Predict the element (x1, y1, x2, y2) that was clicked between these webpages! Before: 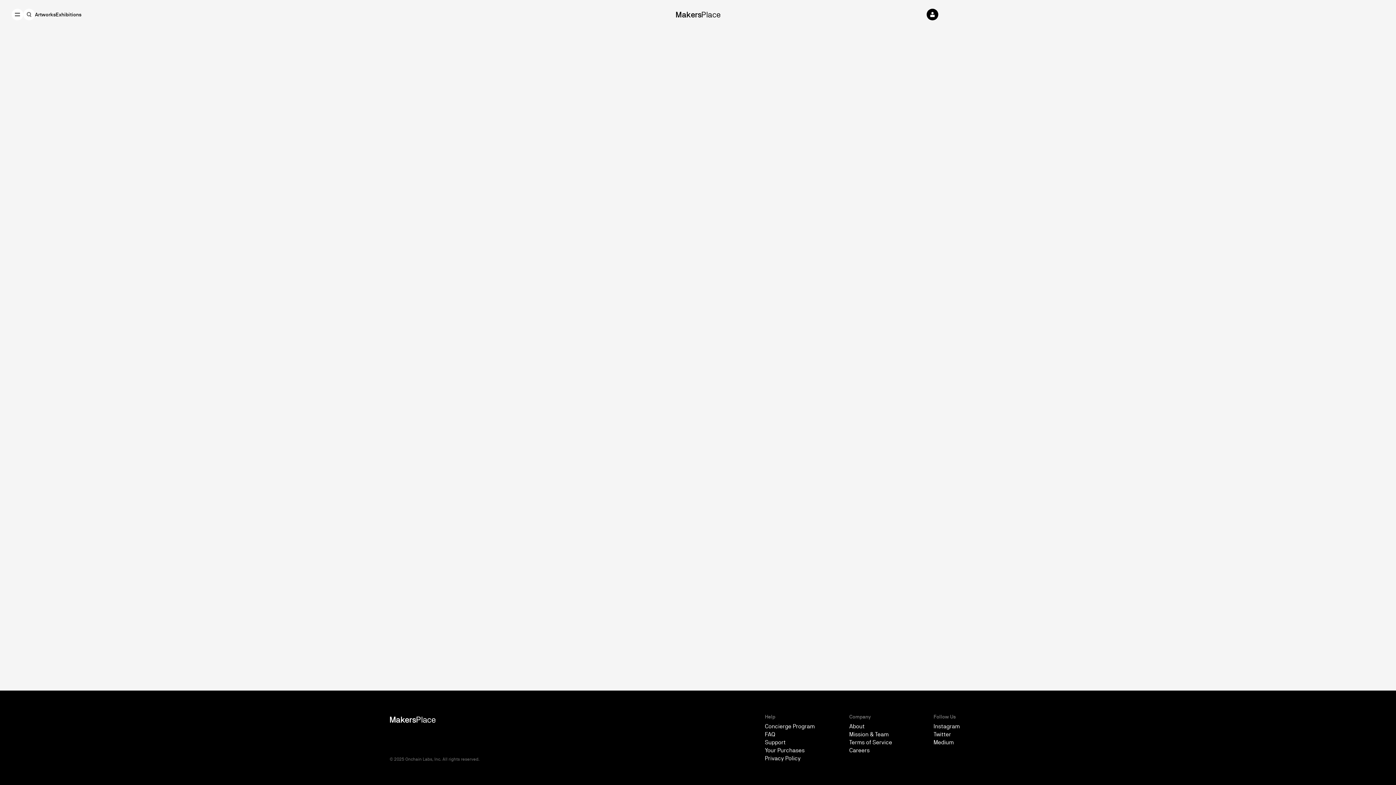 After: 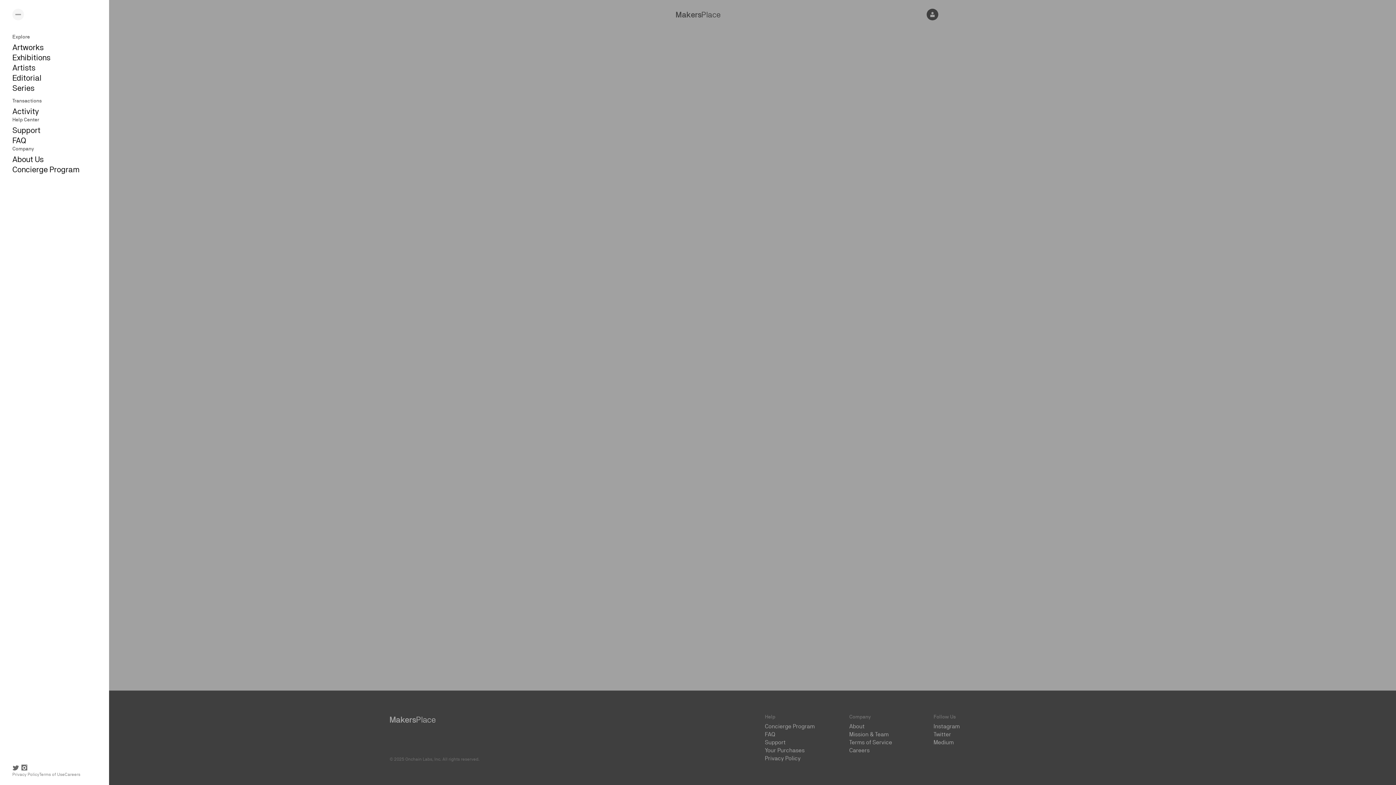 Action: bbox: (11, 8, 23, 20)